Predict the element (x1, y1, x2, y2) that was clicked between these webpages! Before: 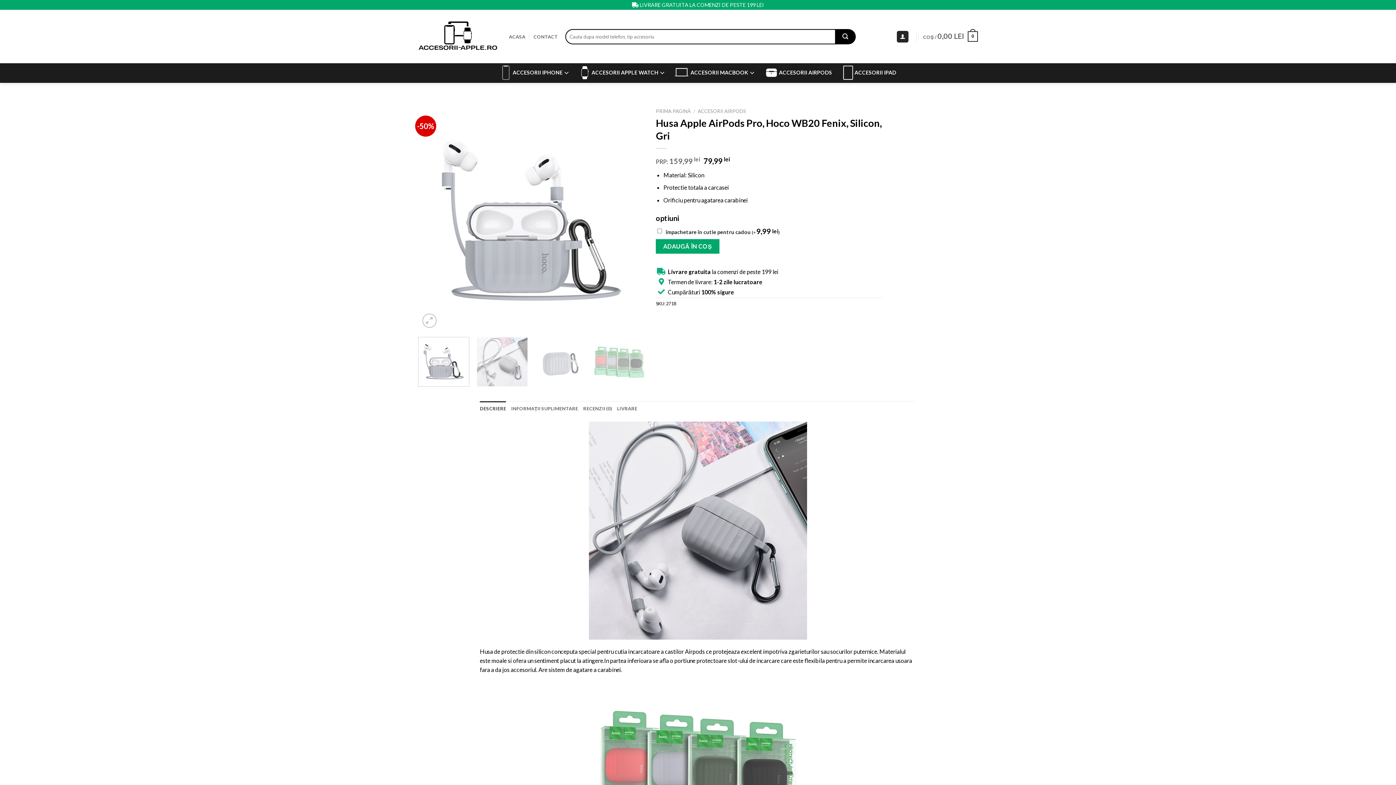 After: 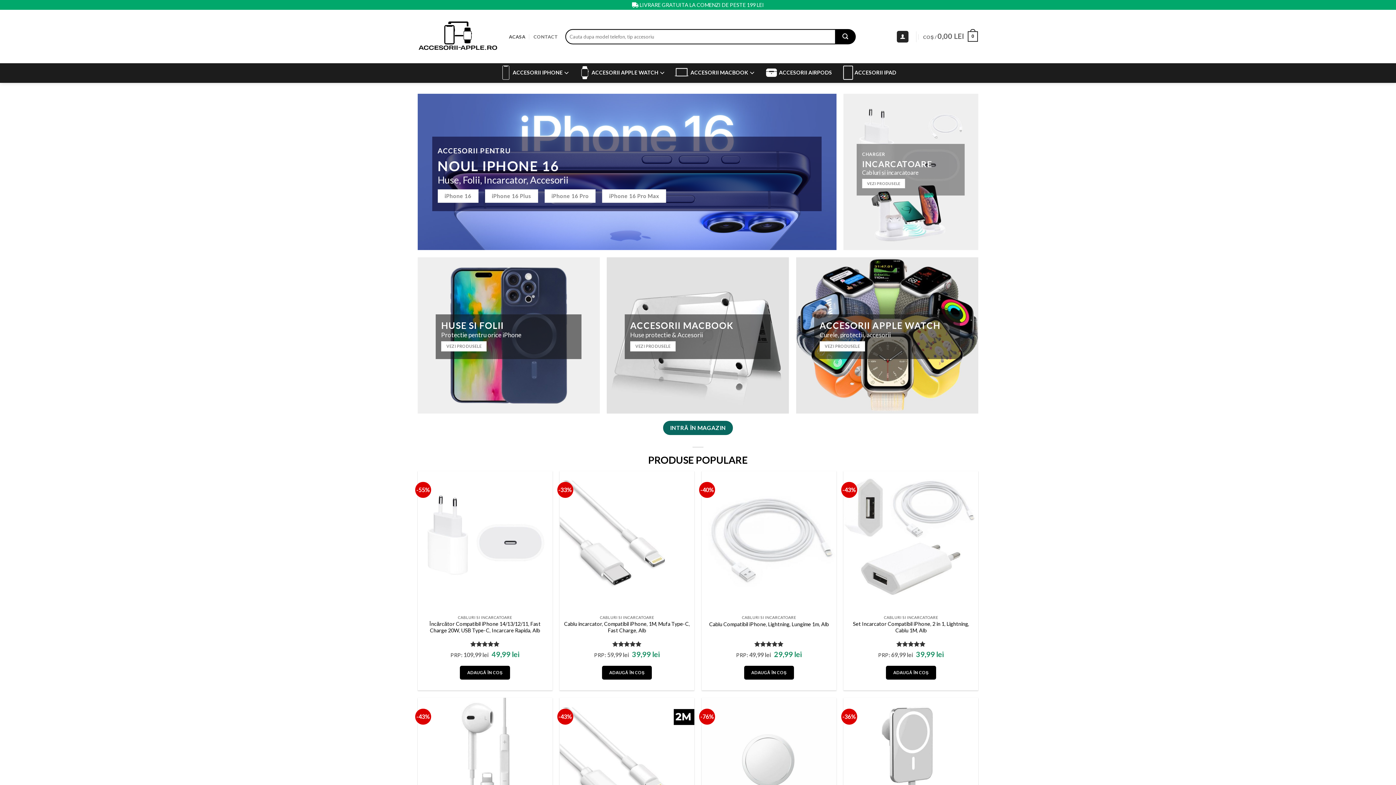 Action: bbox: (418, 20, 498, 52)